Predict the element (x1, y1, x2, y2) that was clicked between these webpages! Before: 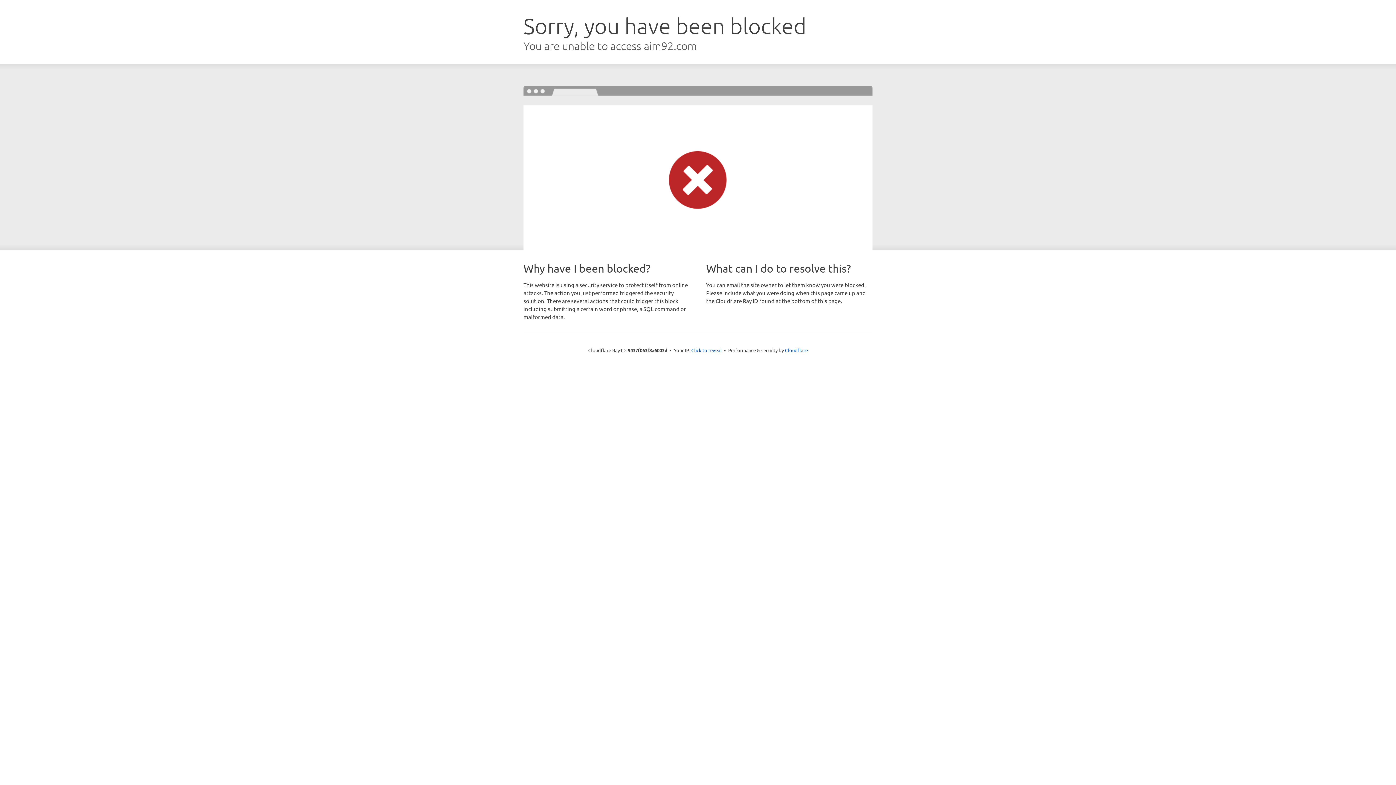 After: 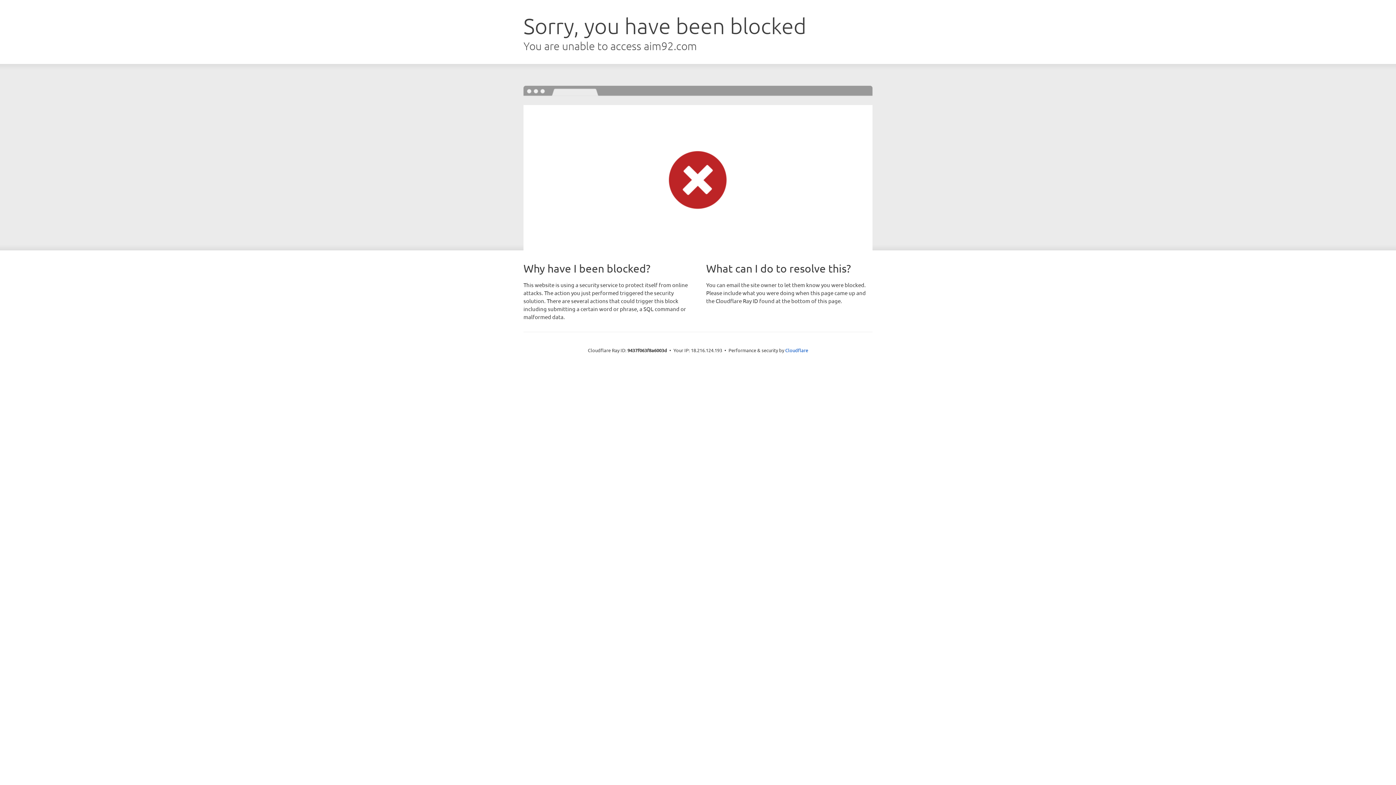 Action: label: Click to reveal bbox: (691, 346, 722, 353)